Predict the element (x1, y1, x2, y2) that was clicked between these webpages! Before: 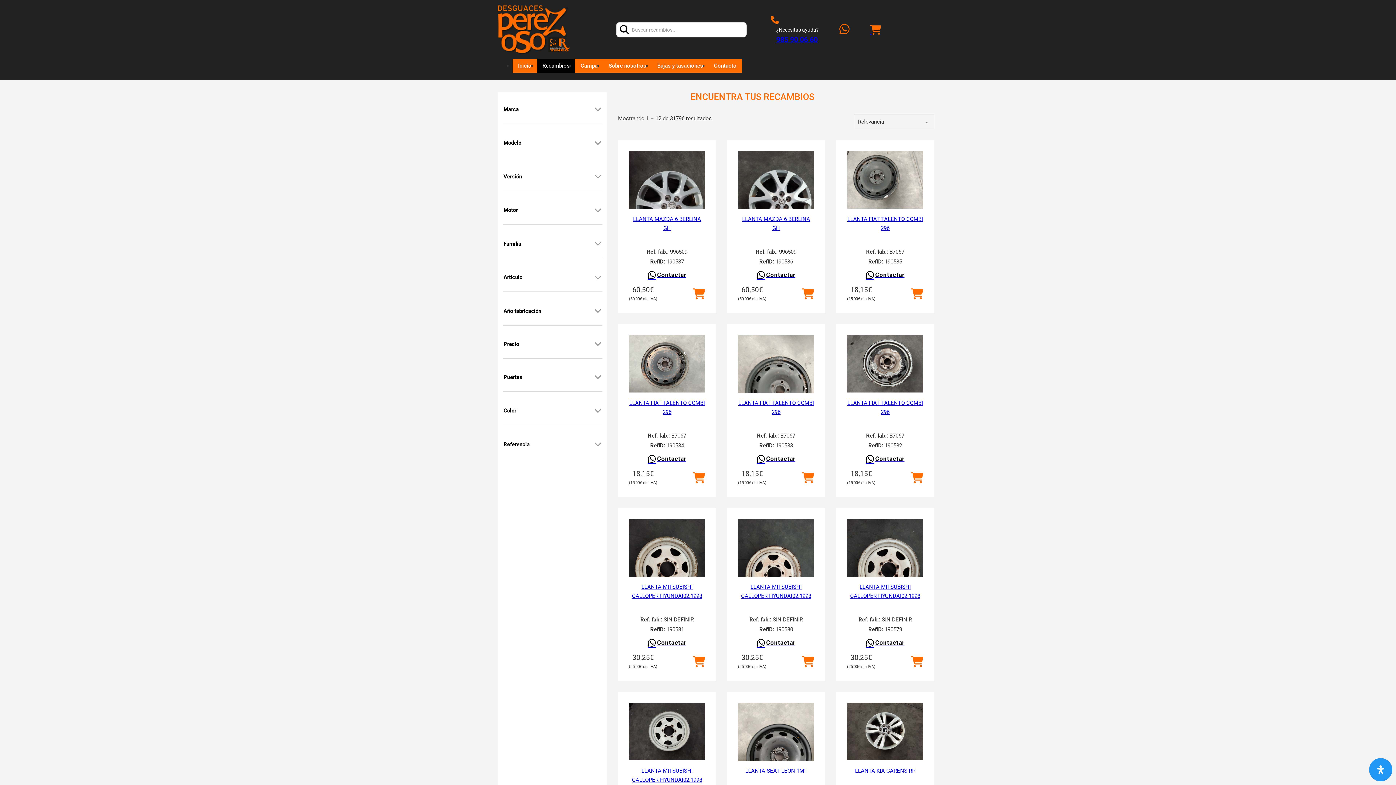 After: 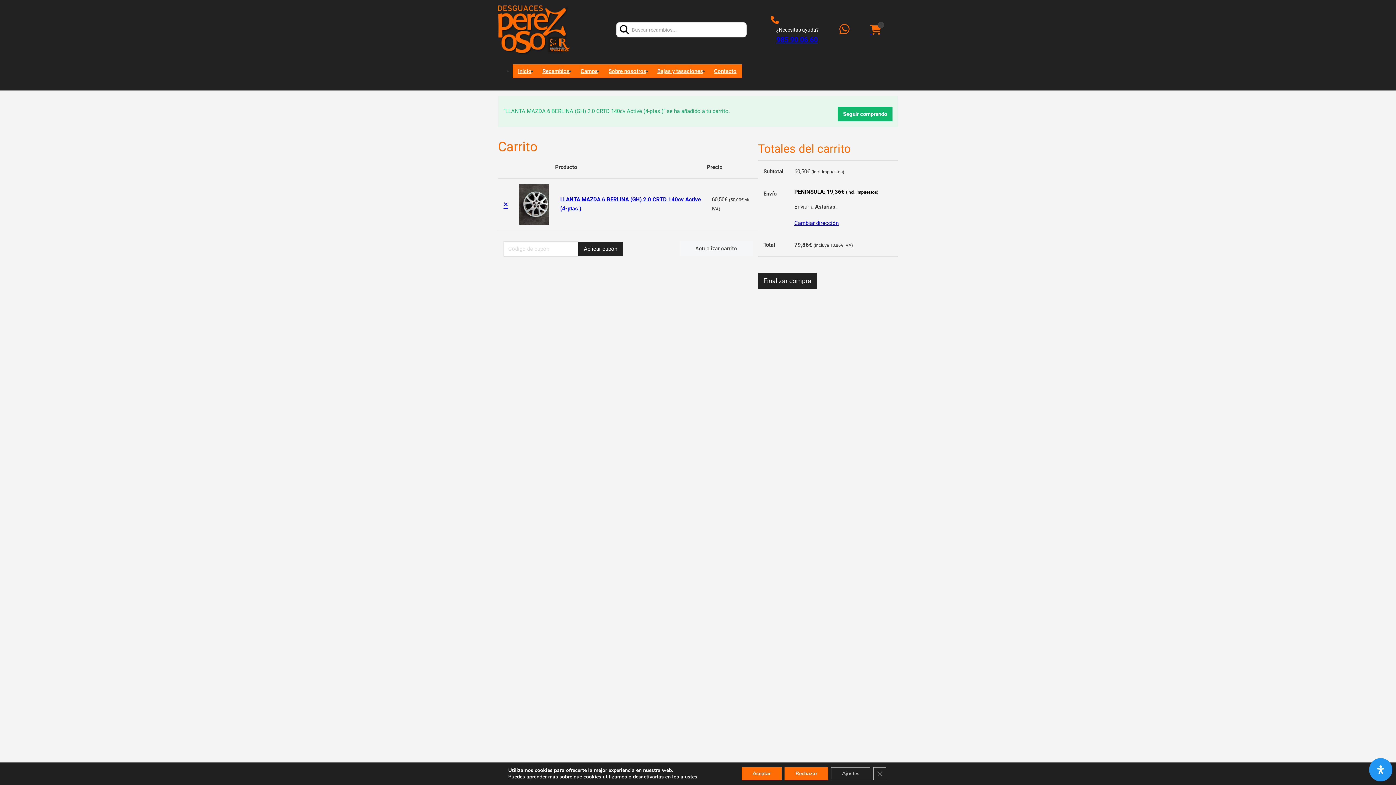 Action: bbox: (802, 286, 814, 301)